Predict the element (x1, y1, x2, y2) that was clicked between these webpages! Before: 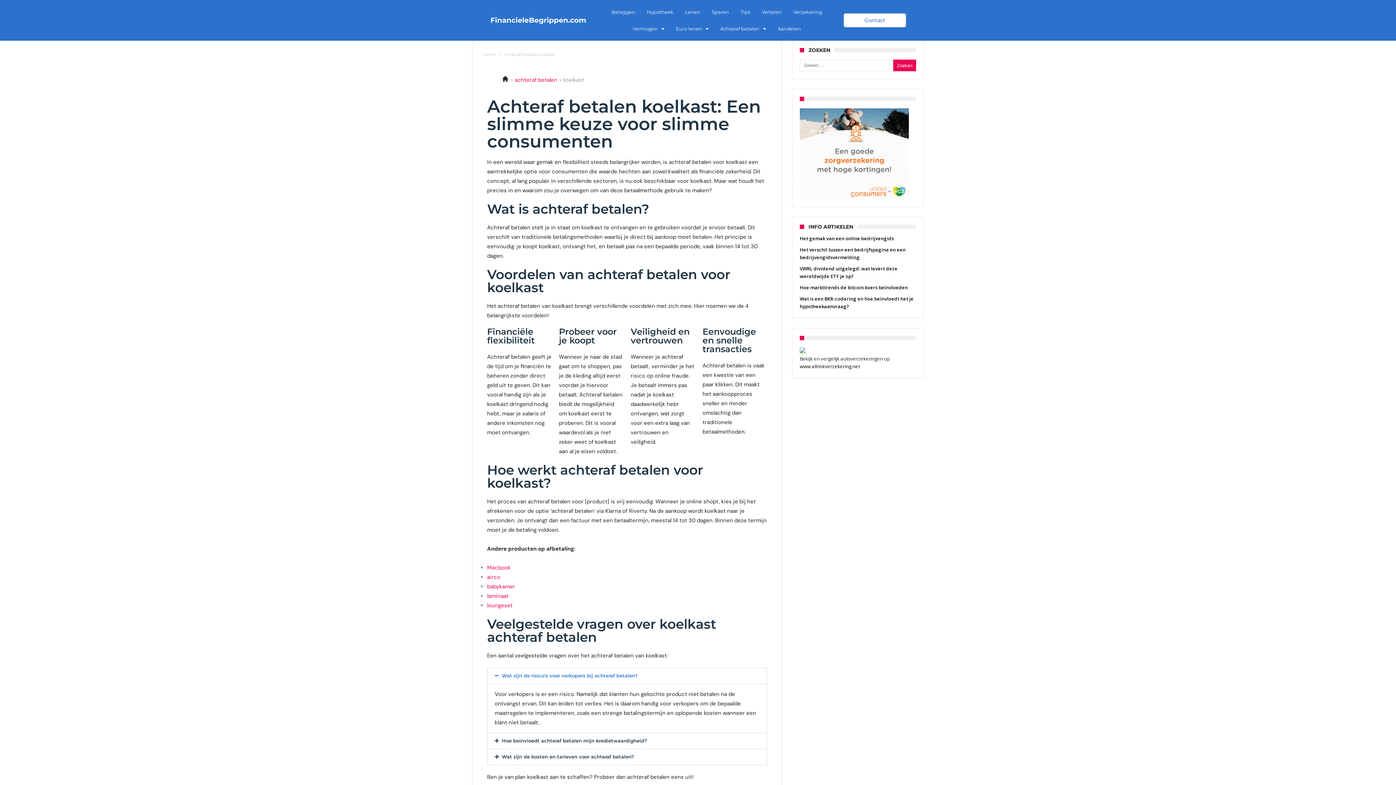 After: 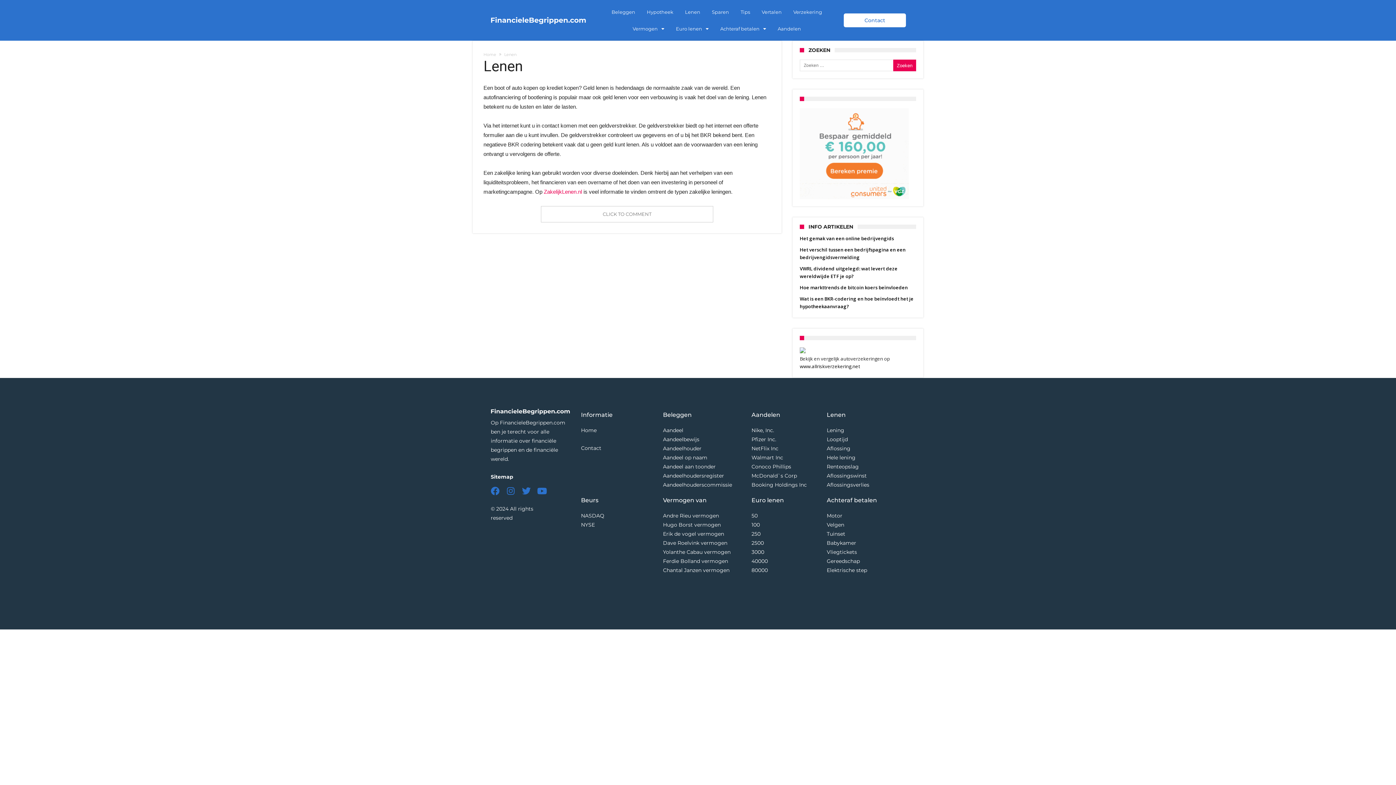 Action: label: Lenen bbox: (679, 3, 706, 20)